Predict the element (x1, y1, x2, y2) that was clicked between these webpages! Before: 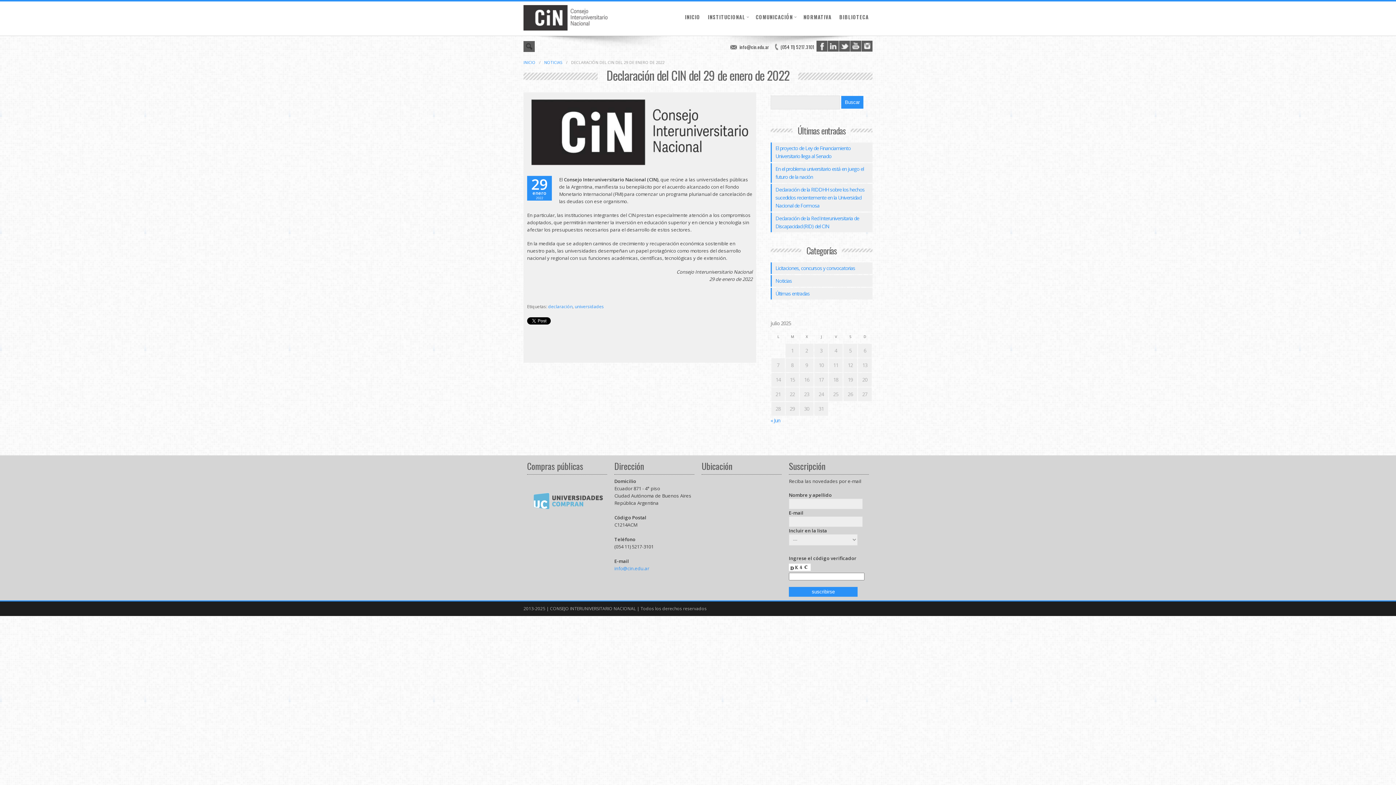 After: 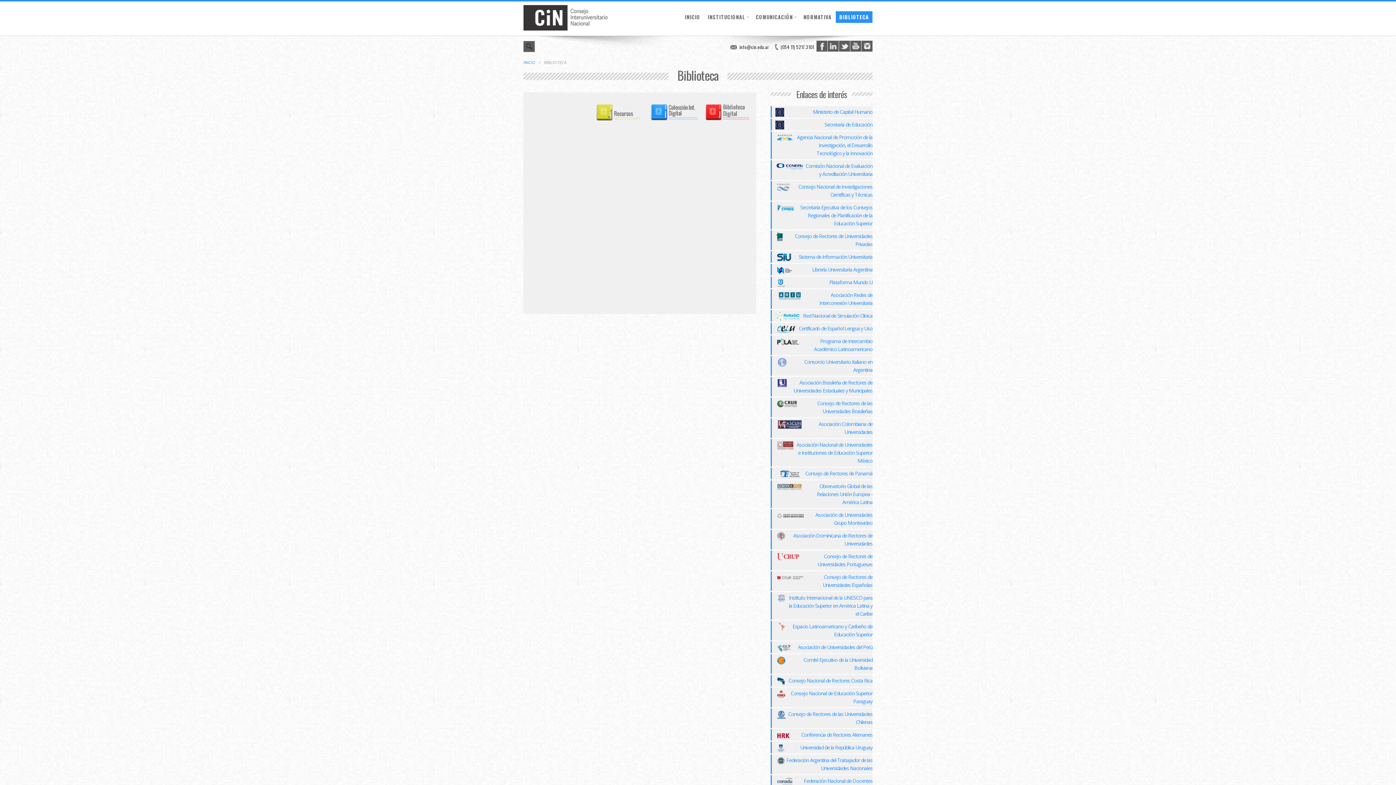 Action: bbox: (835, 11, 872, 22) label: BIBLIOTECA